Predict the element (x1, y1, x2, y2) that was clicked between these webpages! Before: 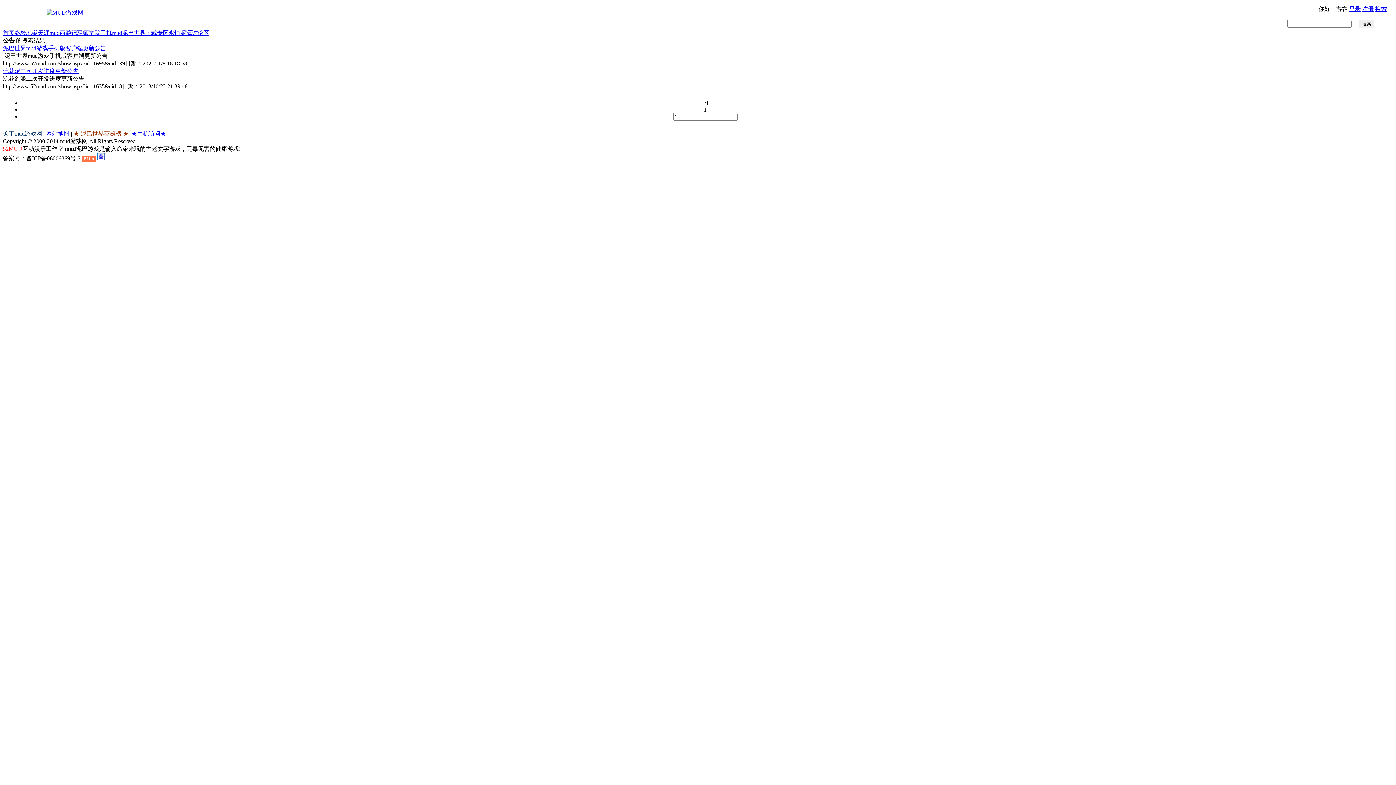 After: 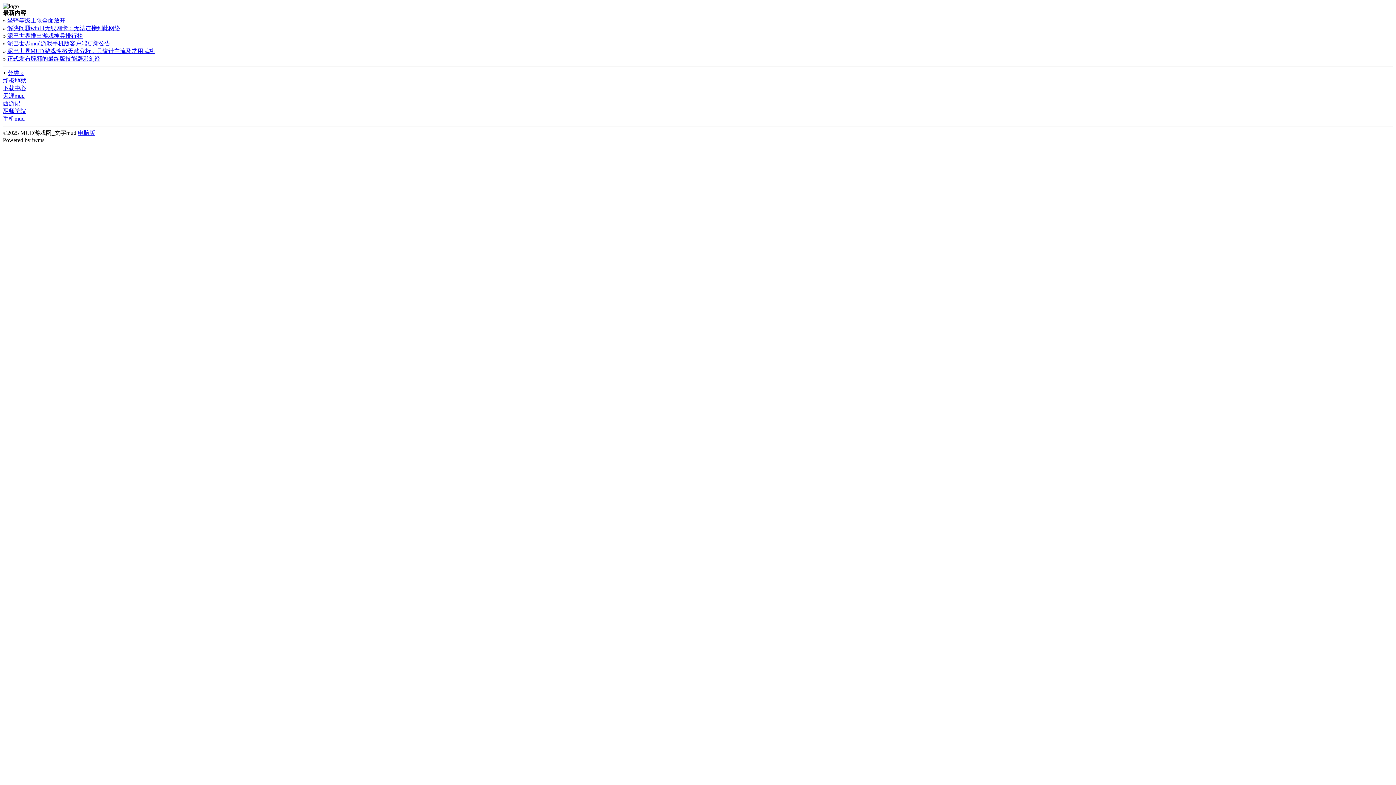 Action: label: ★手机访问★ bbox: (131, 130, 166, 136)